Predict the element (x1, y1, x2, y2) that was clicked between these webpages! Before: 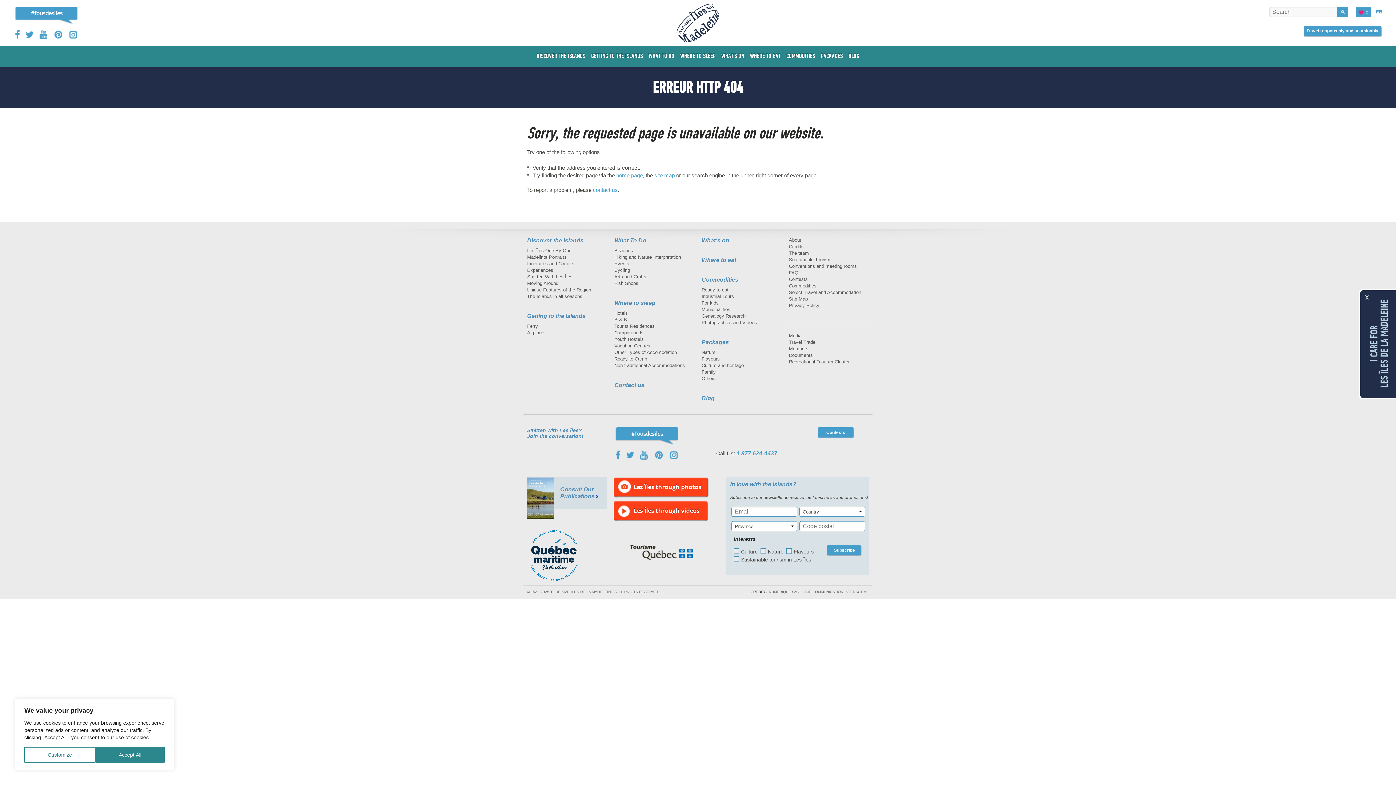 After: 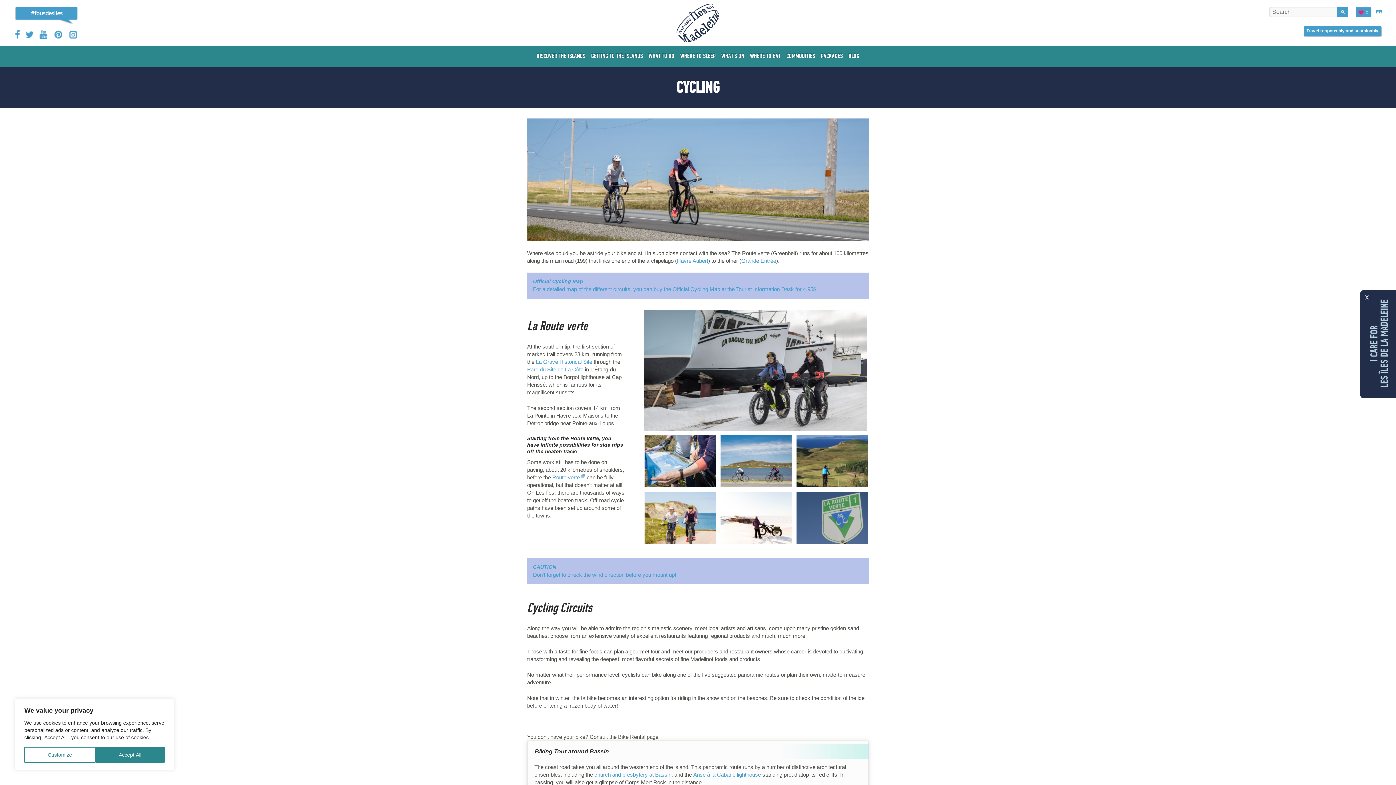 Action: label: Cycling bbox: (614, 267, 630, 273)